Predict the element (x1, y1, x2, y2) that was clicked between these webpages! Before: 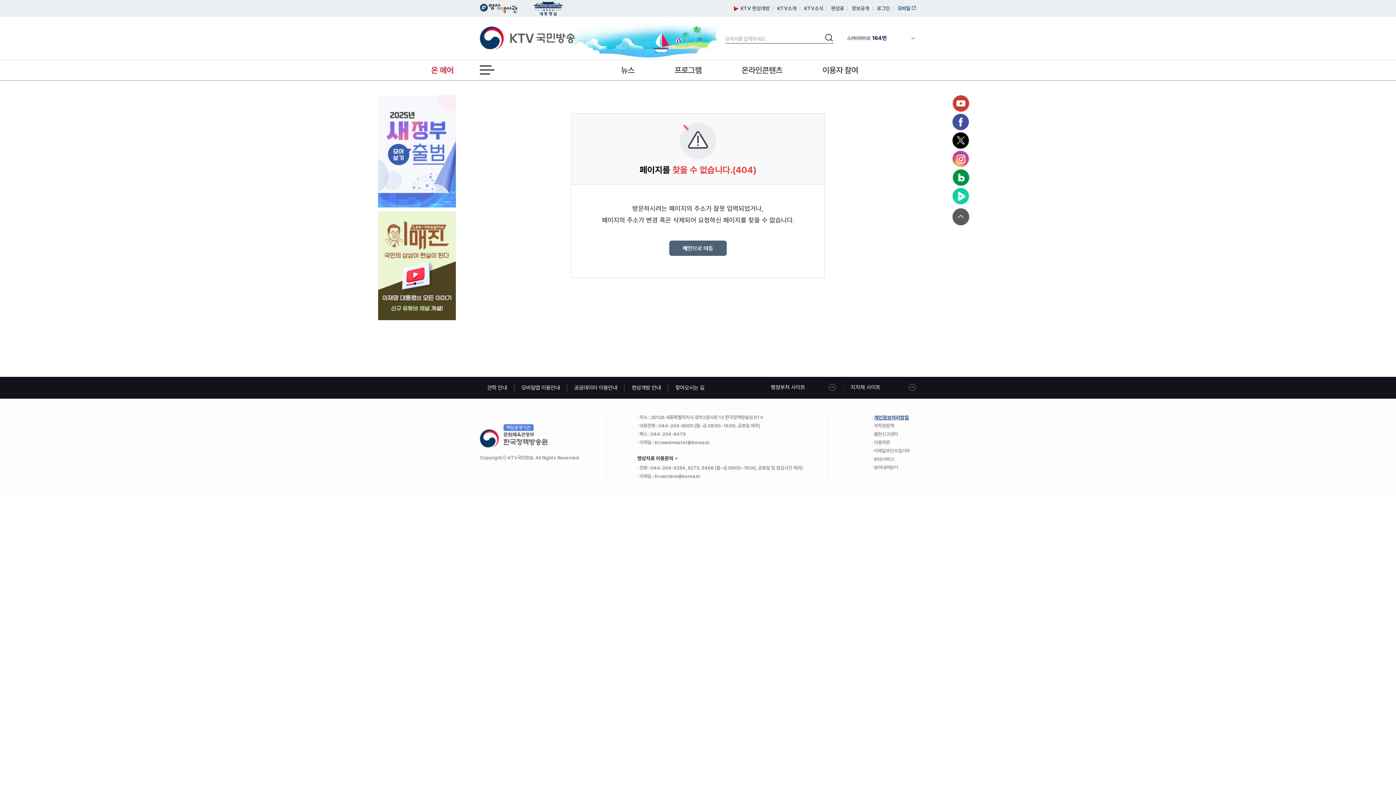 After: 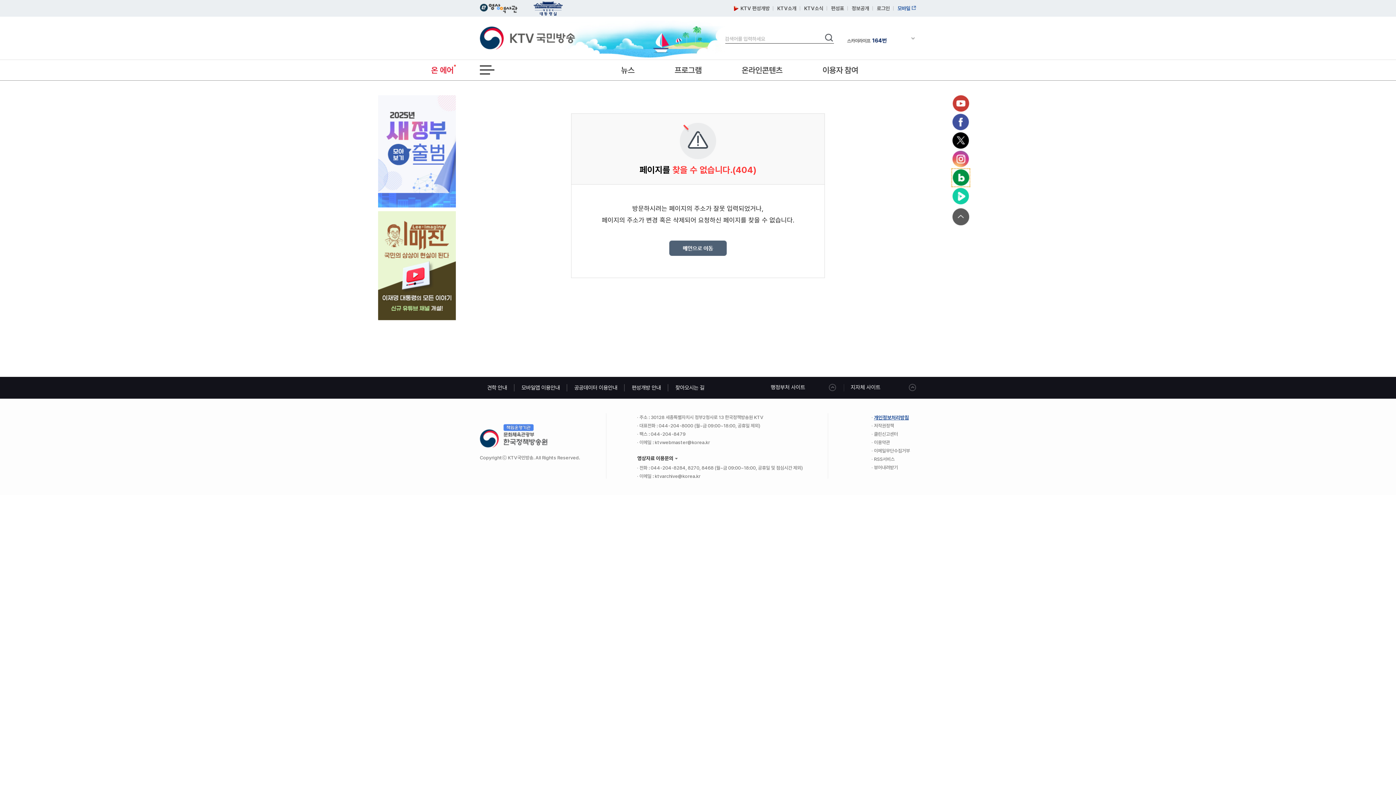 Action: bbox: (952, 169, 969, 186) label: 블로그